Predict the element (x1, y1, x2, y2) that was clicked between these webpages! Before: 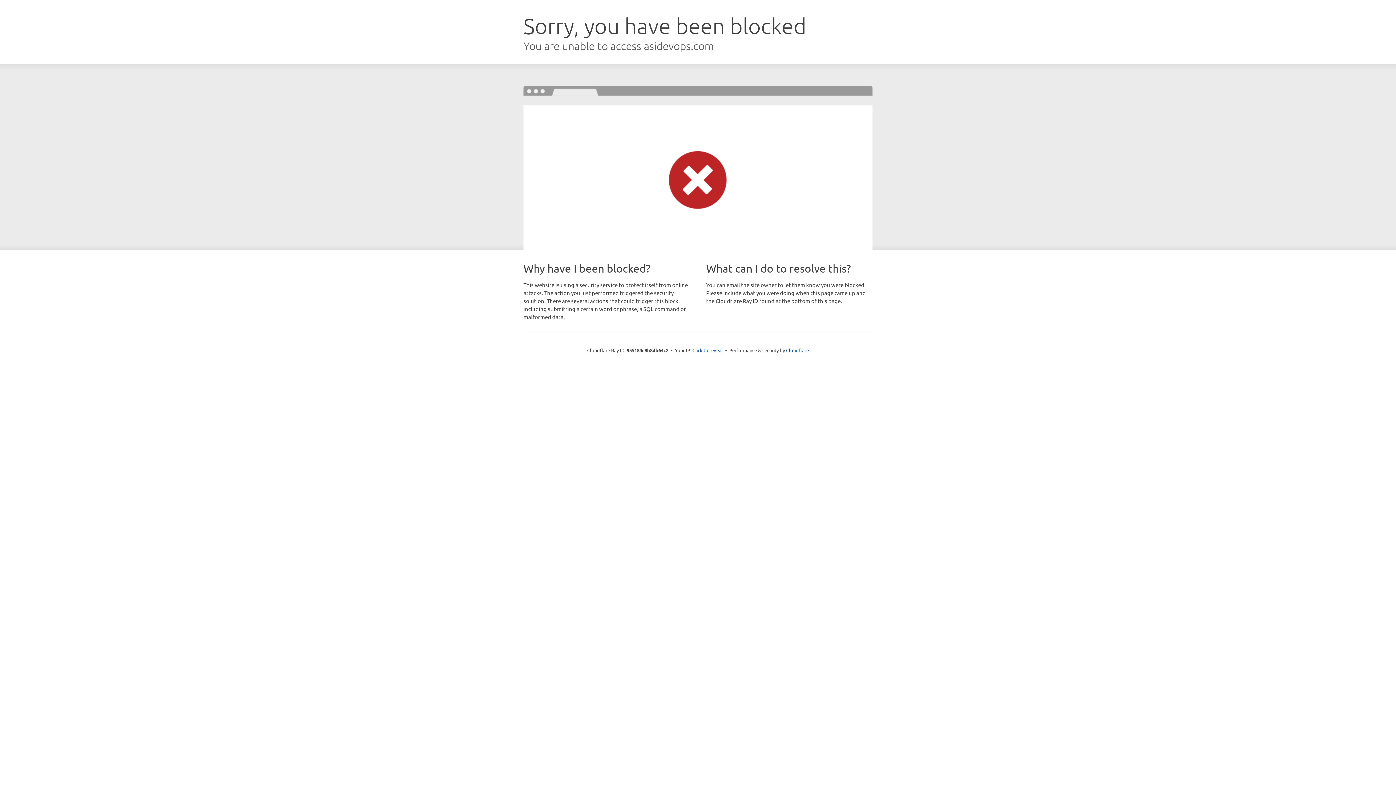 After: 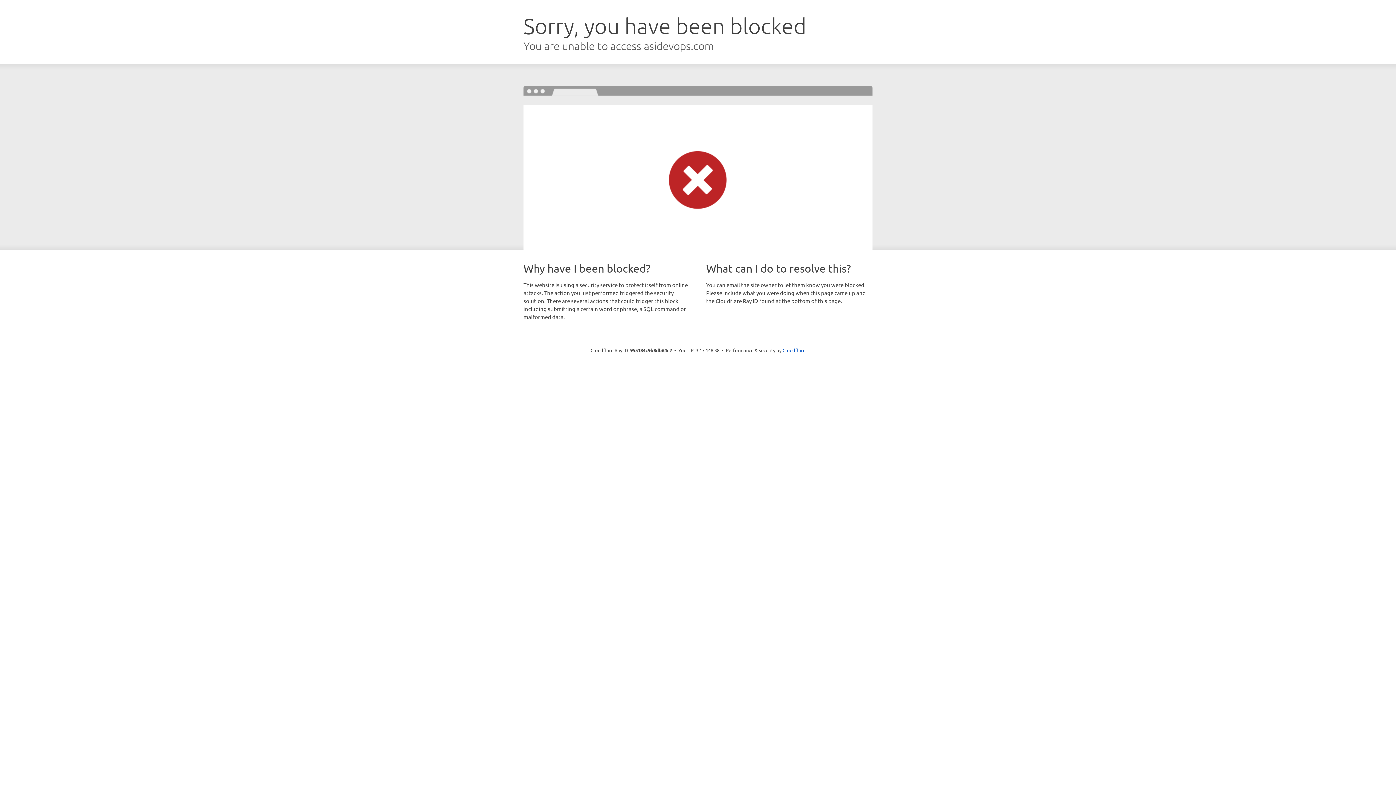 Action: bbox: (692, 346, 723, 353) label: Click to reveal